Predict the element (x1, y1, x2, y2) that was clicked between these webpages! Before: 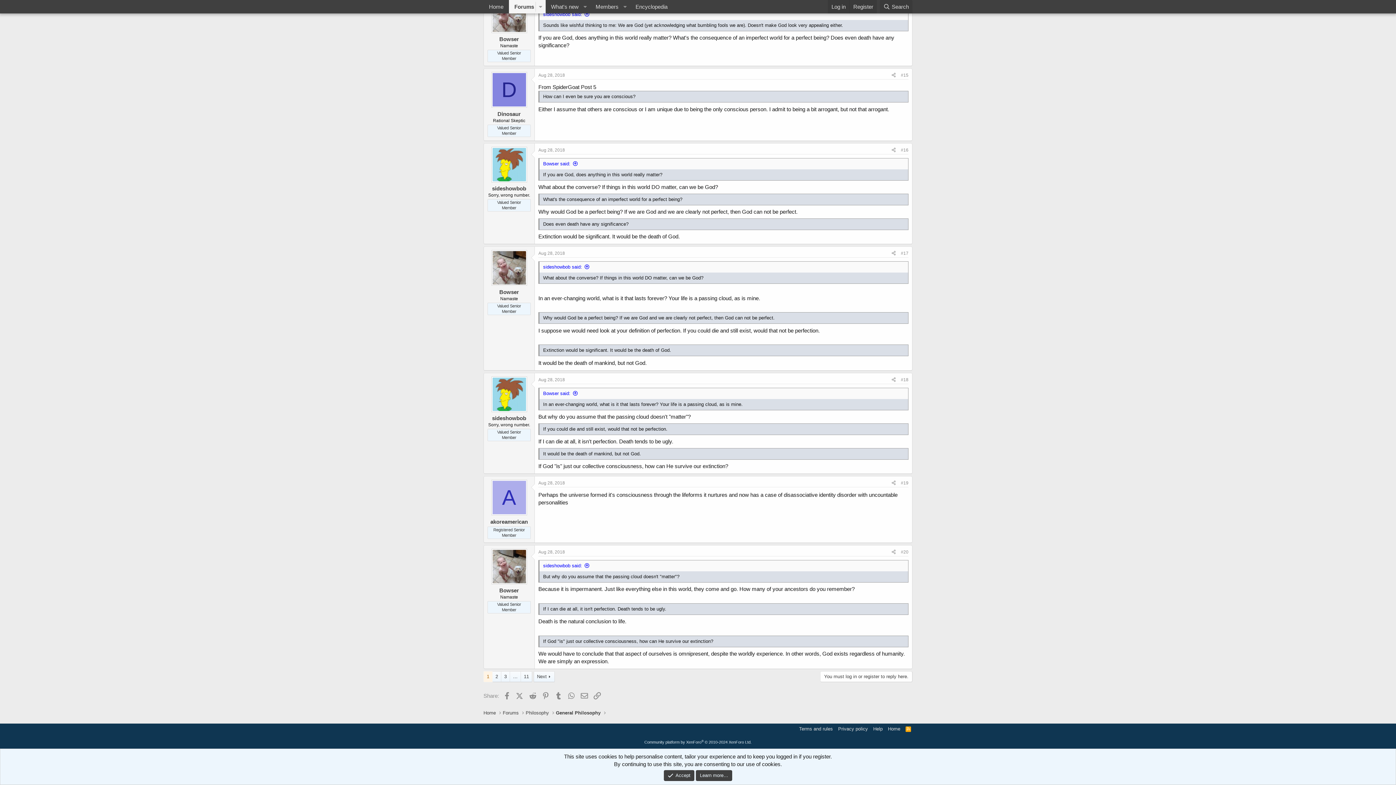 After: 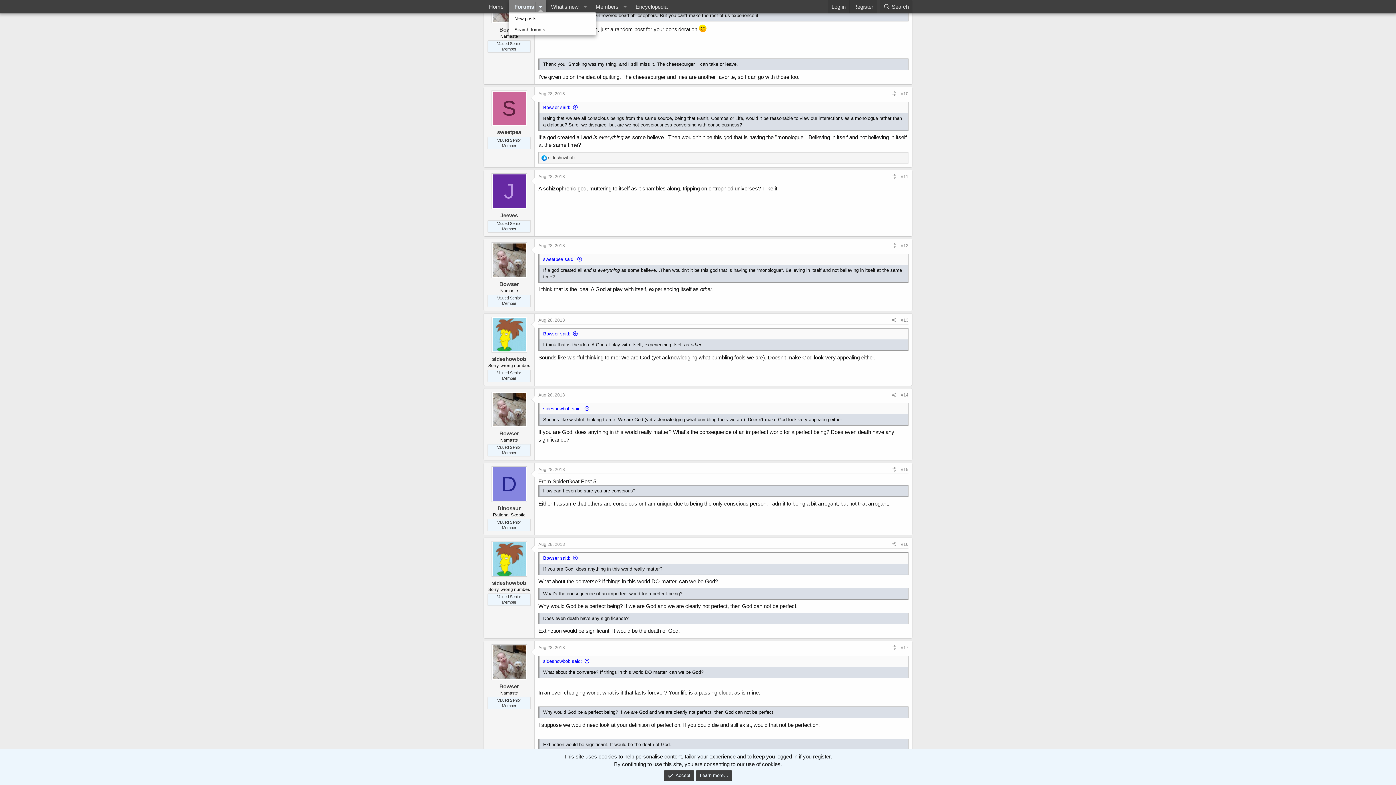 Action: bbox: (535, 0, 545, 13) label: Toggle expanded